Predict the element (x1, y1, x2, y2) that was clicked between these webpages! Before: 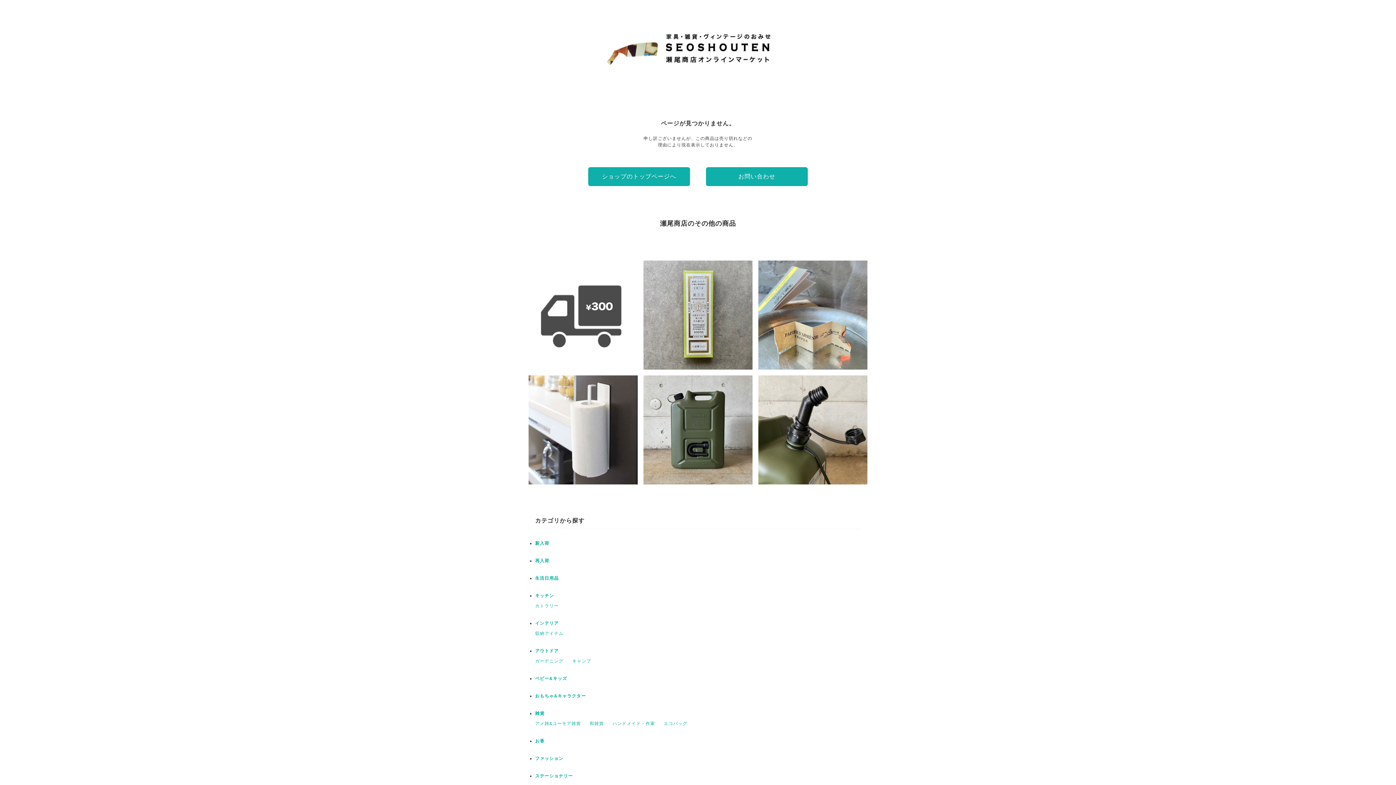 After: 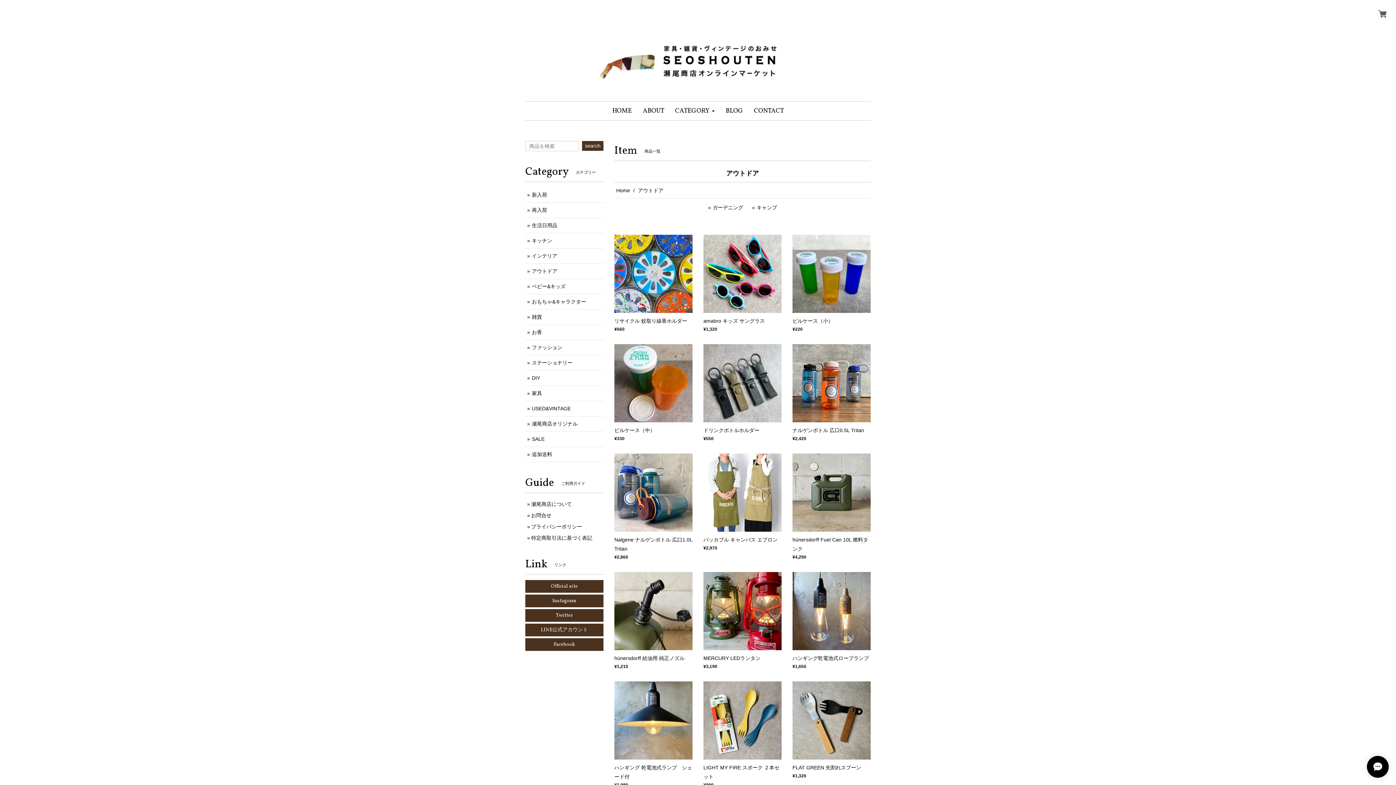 Action: bbox: (535, 648, 558, 653) label: アウトドア